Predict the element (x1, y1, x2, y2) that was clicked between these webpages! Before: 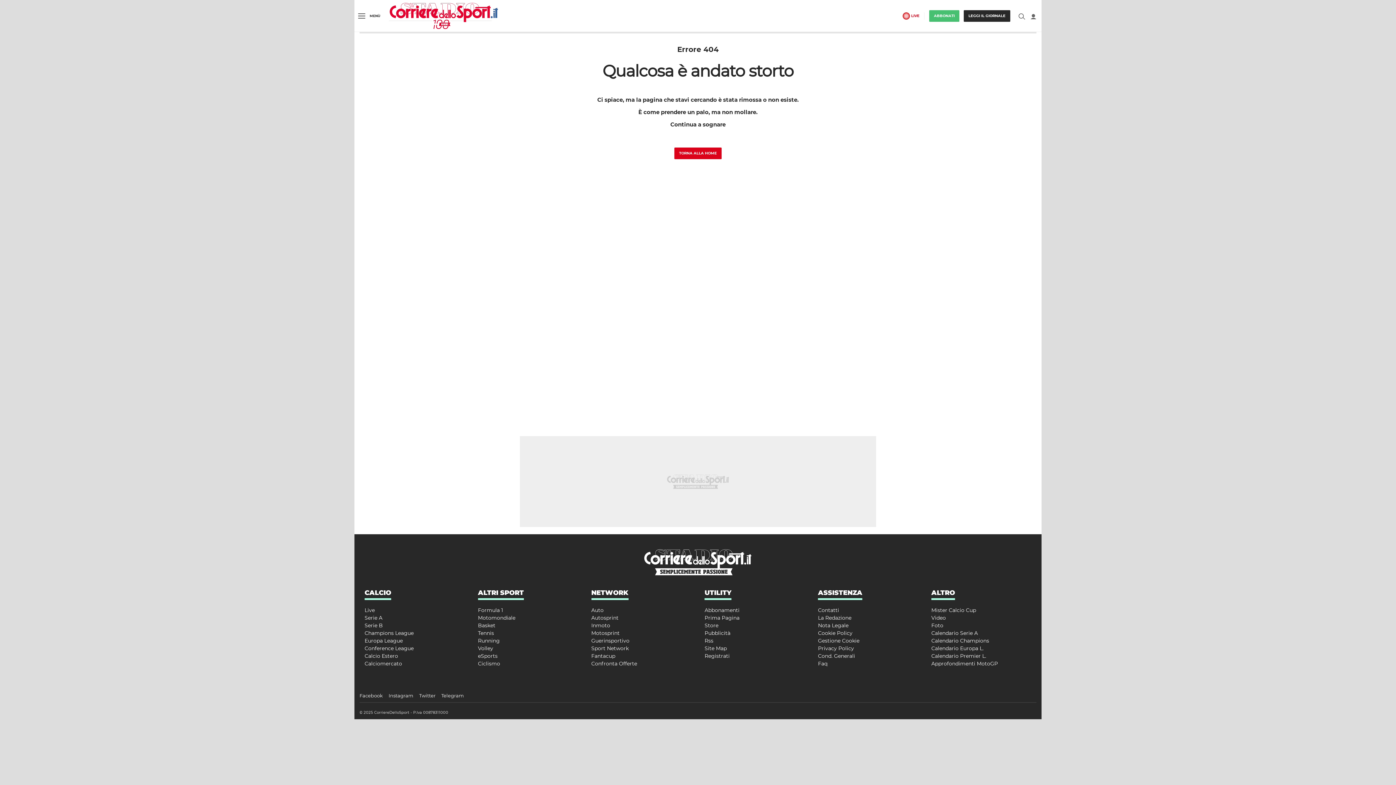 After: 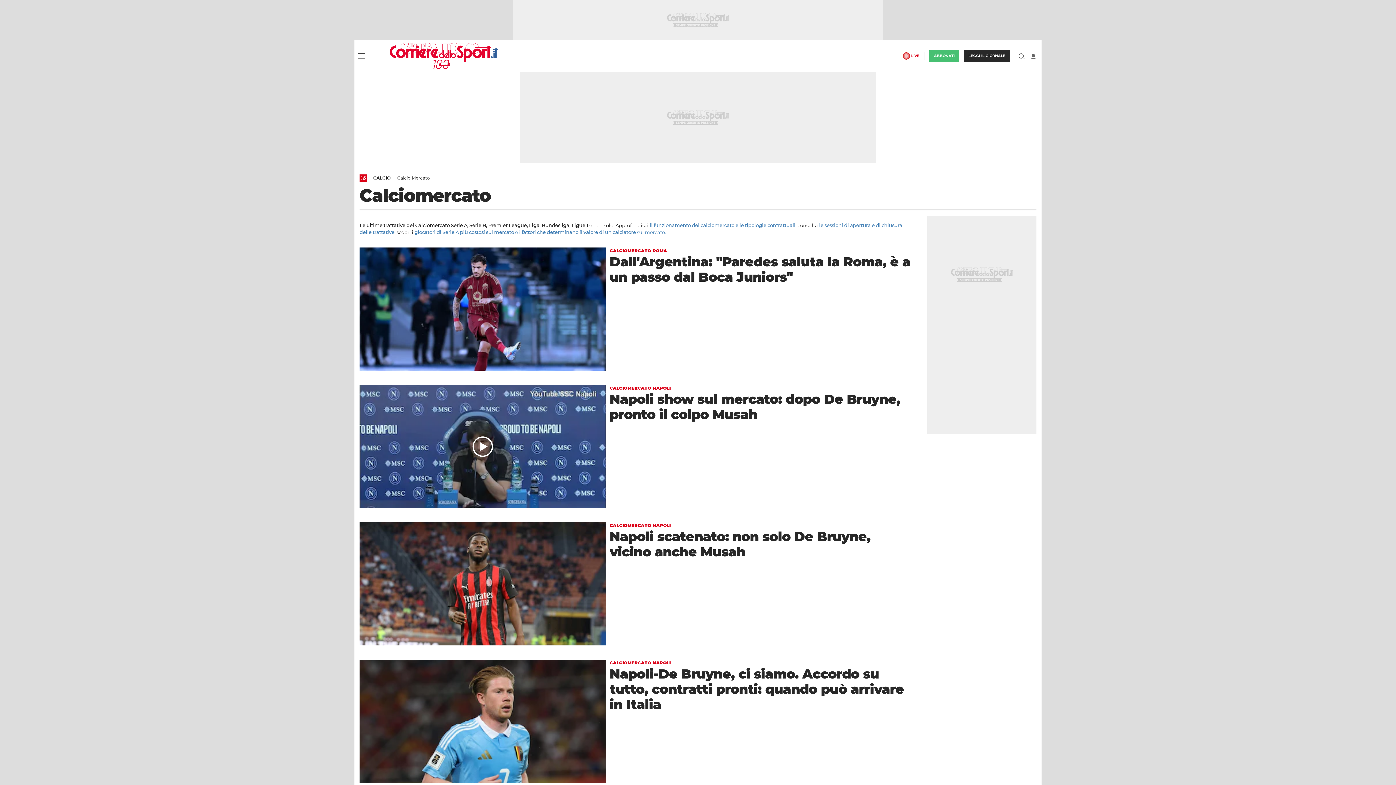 Action: label: Calciomercato bbox: (364, 660, 402, 667)